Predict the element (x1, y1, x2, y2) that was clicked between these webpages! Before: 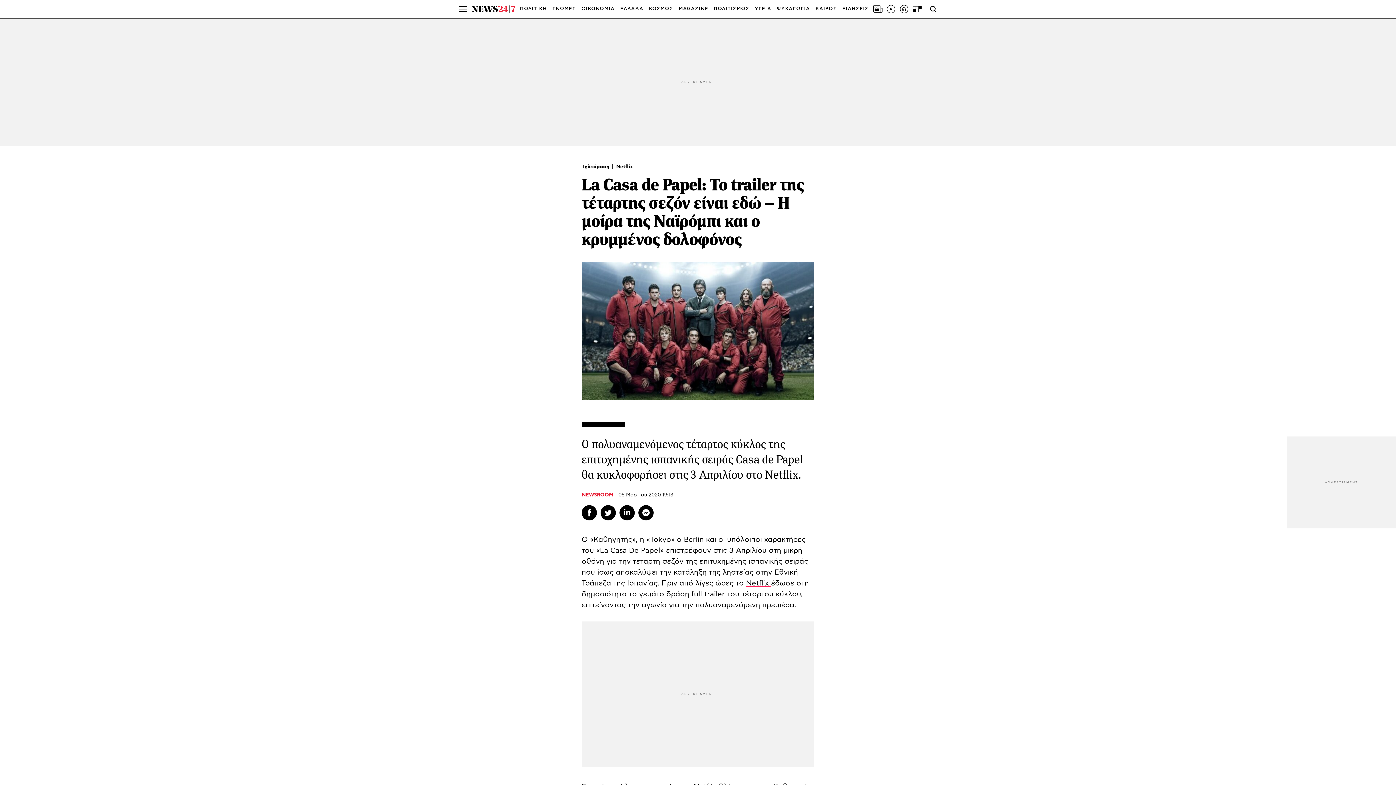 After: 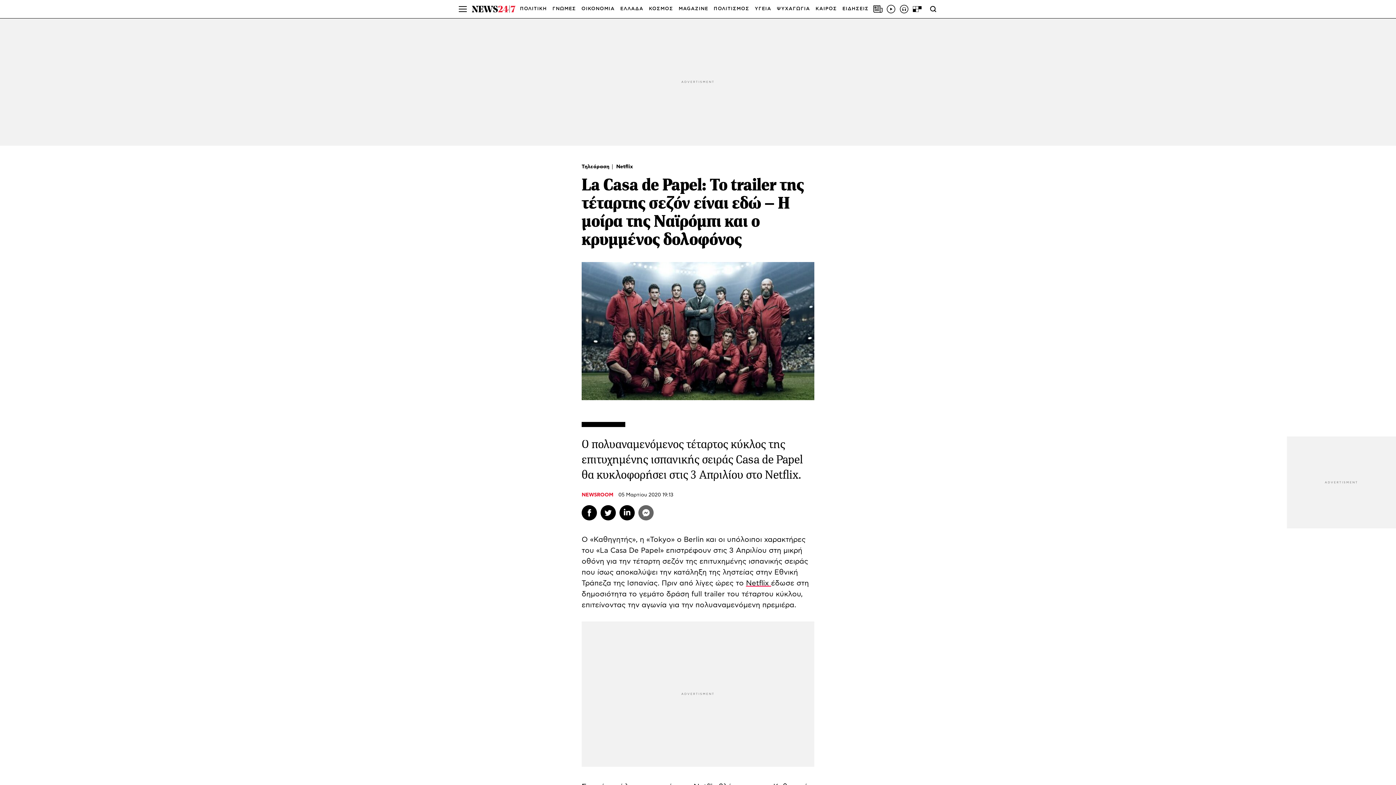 Action: label: Messenger bbox: (638, 505, 653, 520)